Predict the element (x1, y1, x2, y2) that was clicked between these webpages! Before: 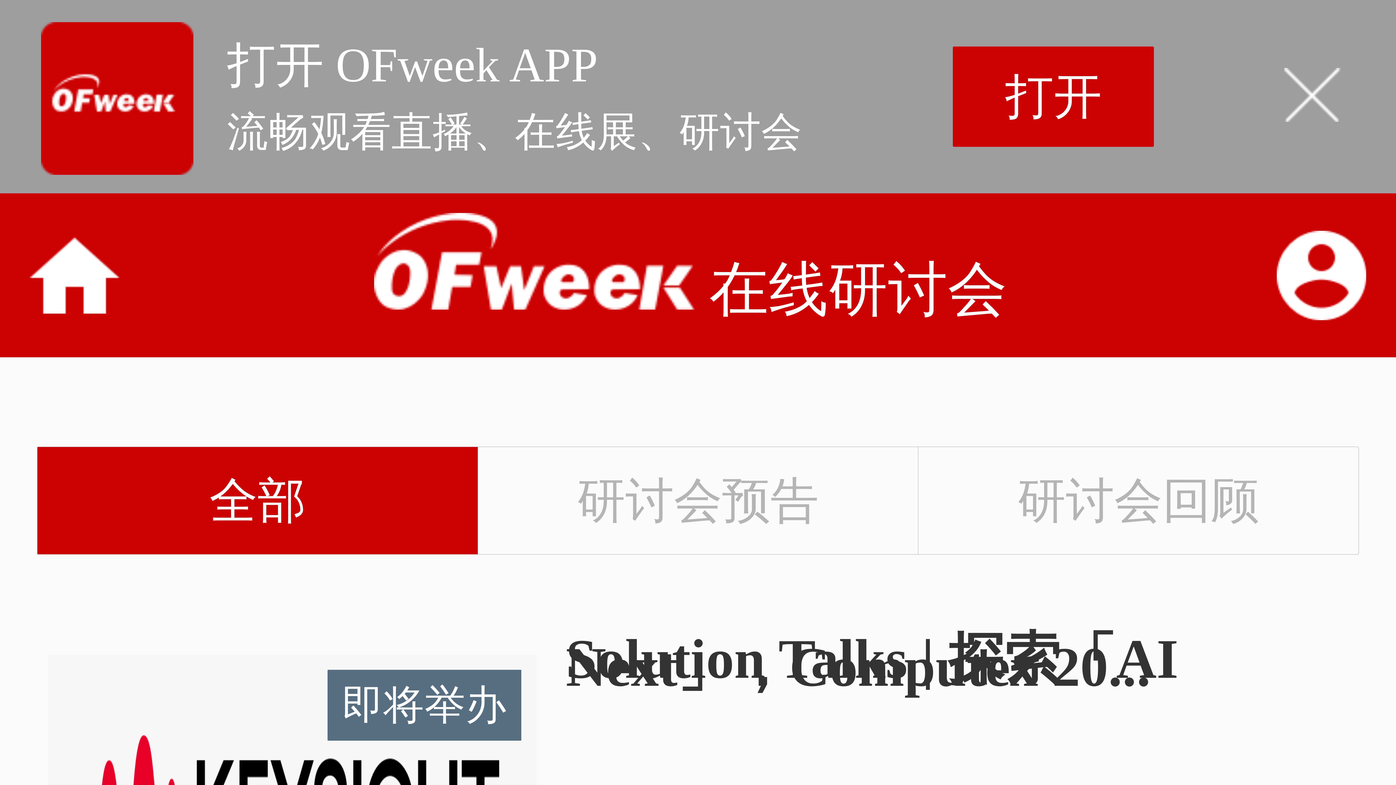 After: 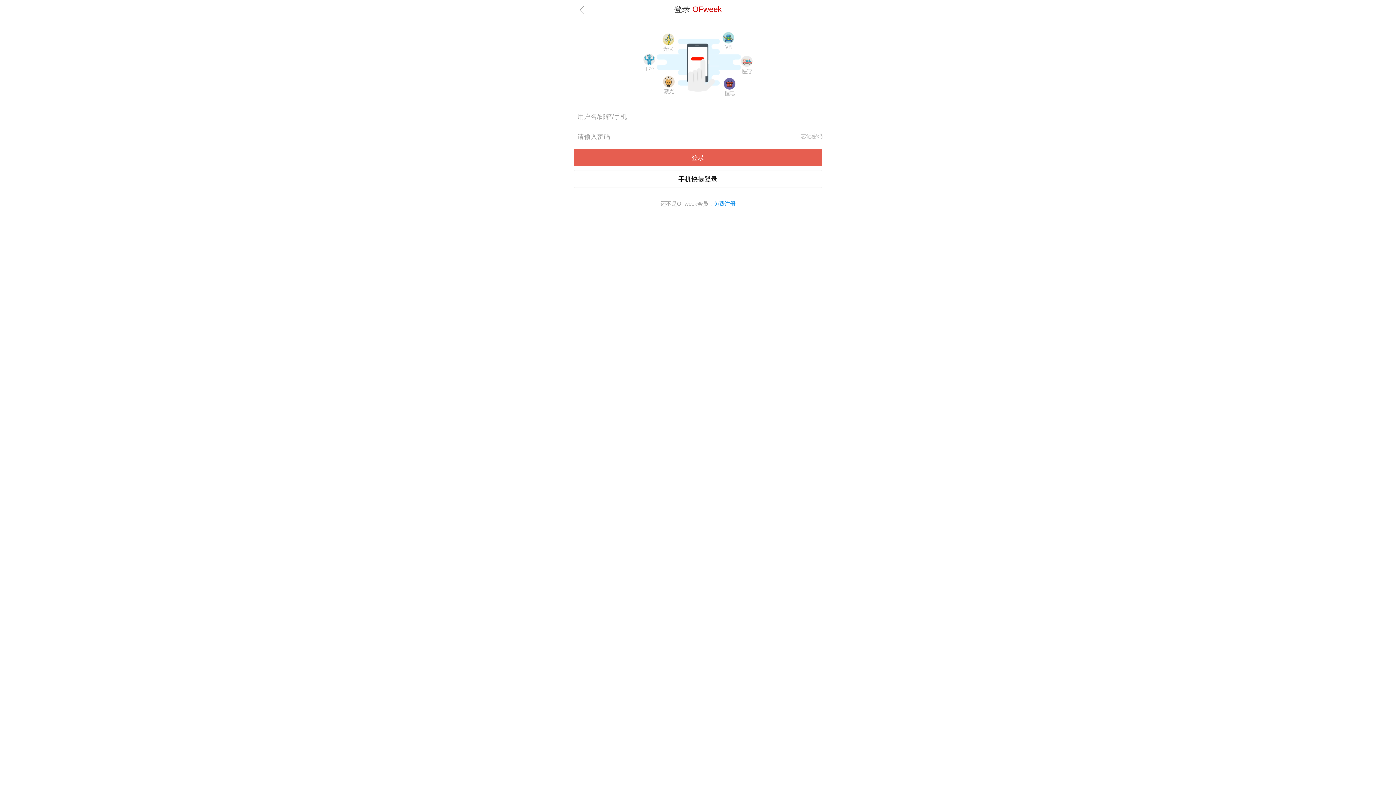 Action: bbox: (1277, 230, 1366, 320)